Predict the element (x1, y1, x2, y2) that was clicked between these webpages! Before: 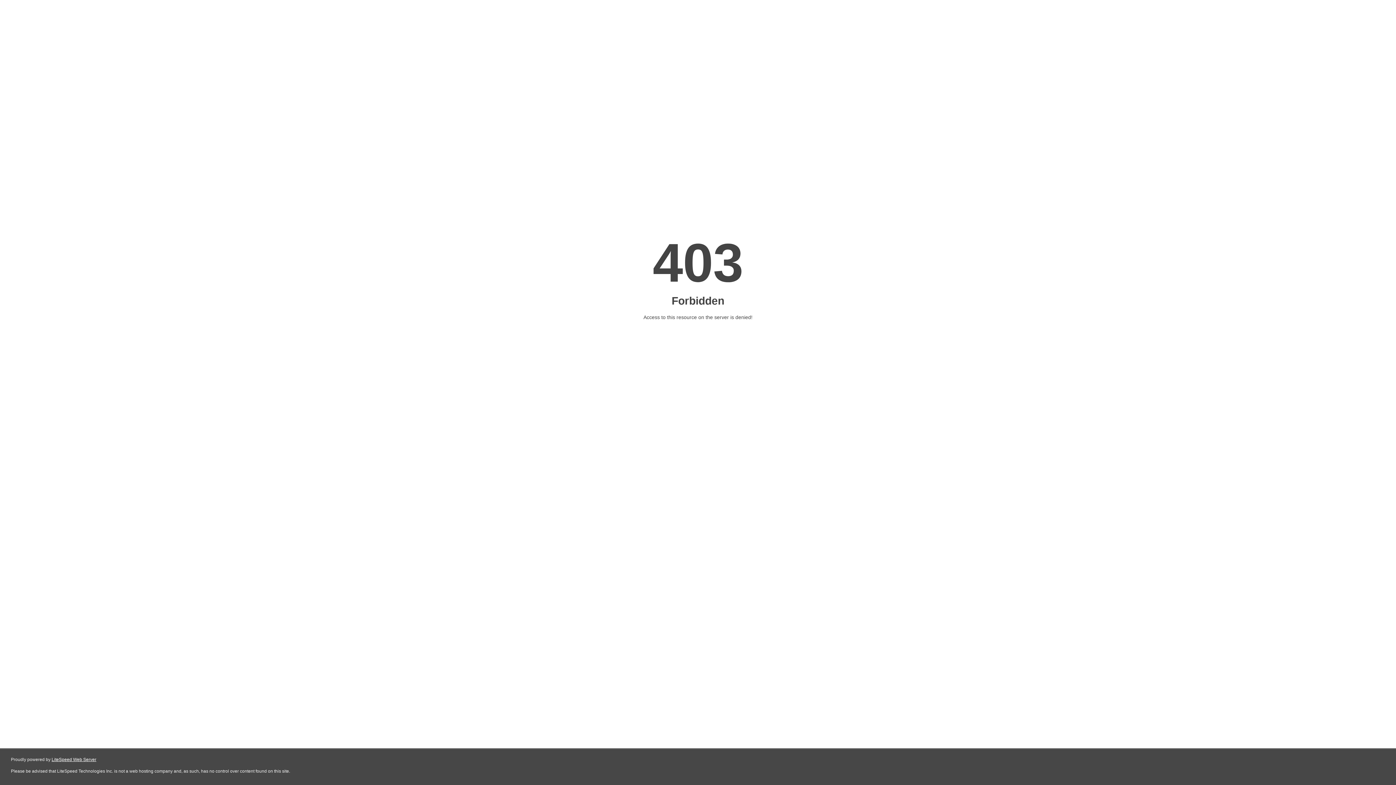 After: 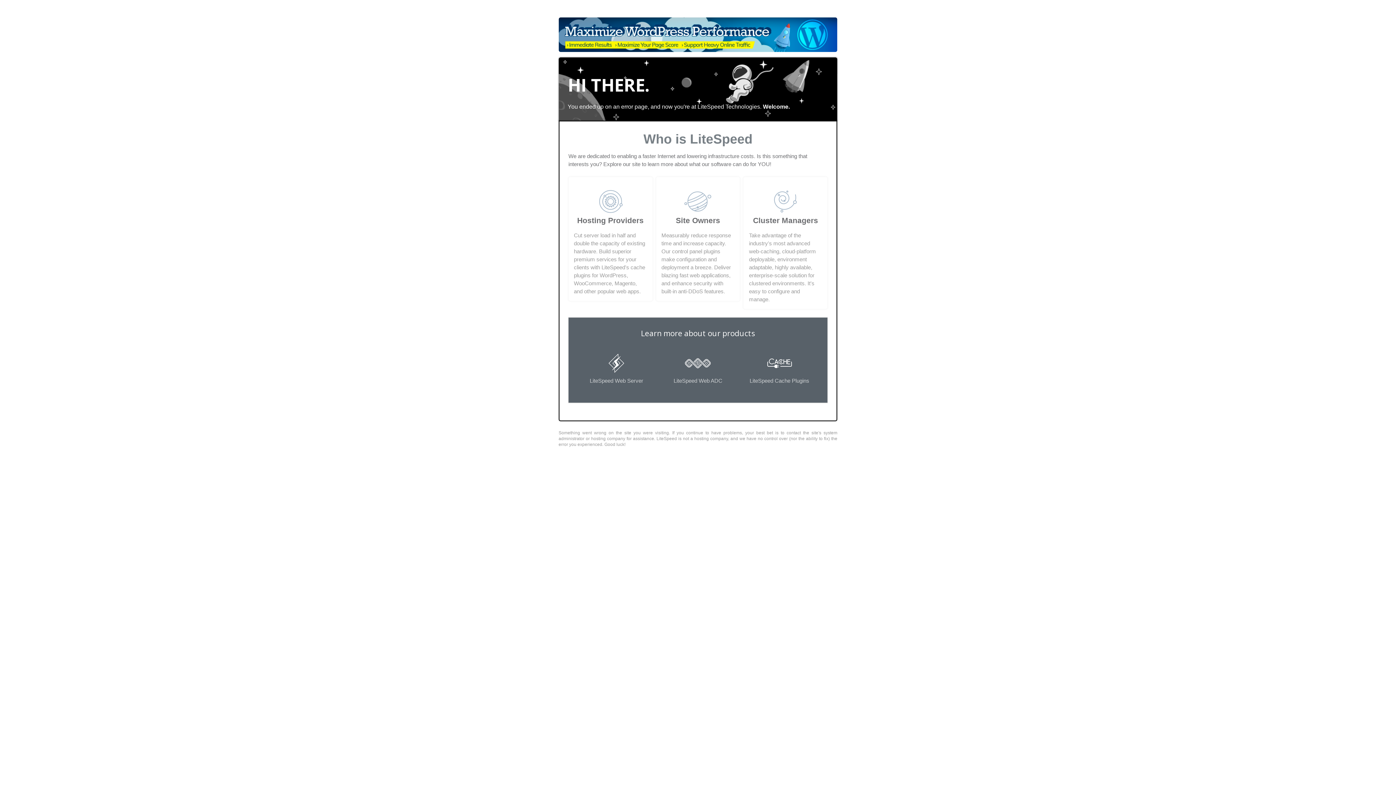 Action: label: LiteSpeed Web Server bbox: (51, 757, 96, 762)